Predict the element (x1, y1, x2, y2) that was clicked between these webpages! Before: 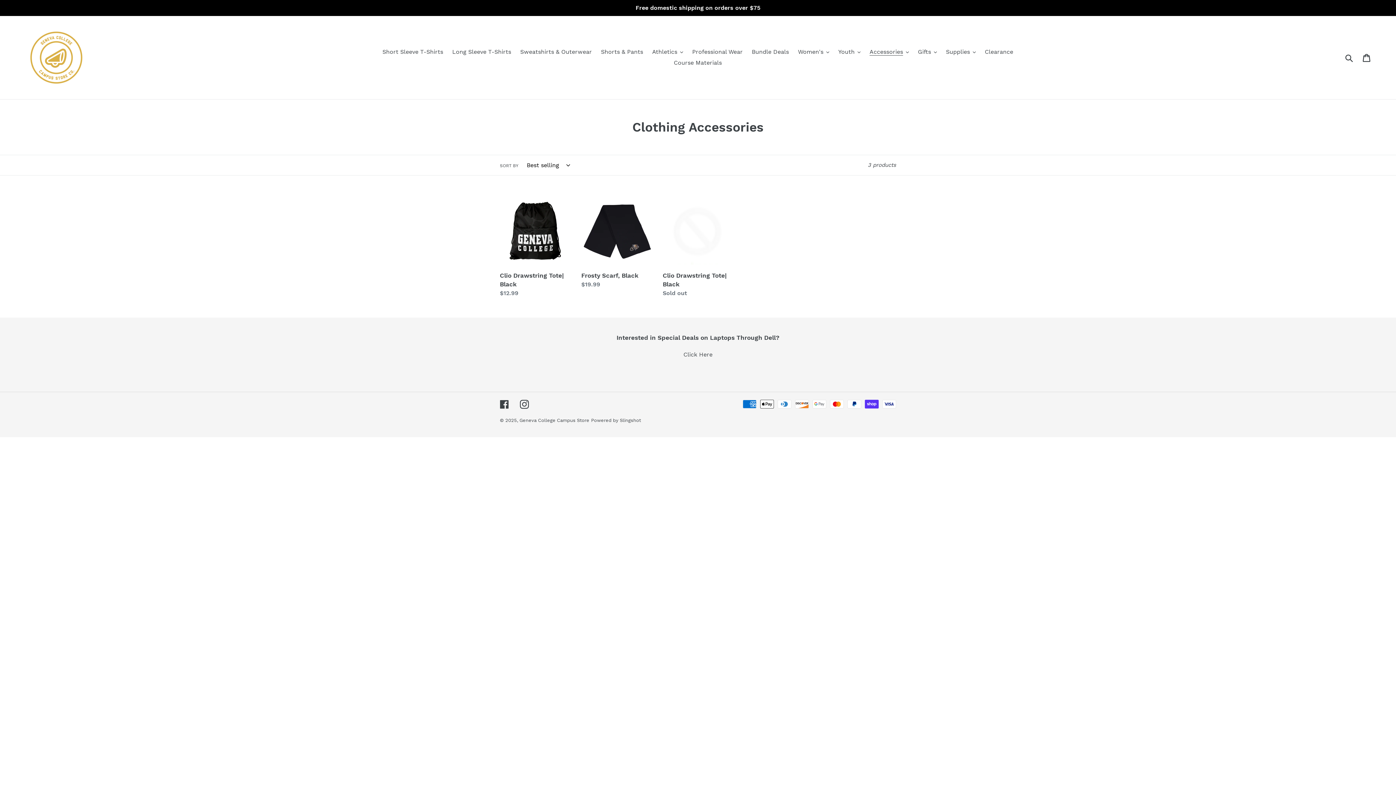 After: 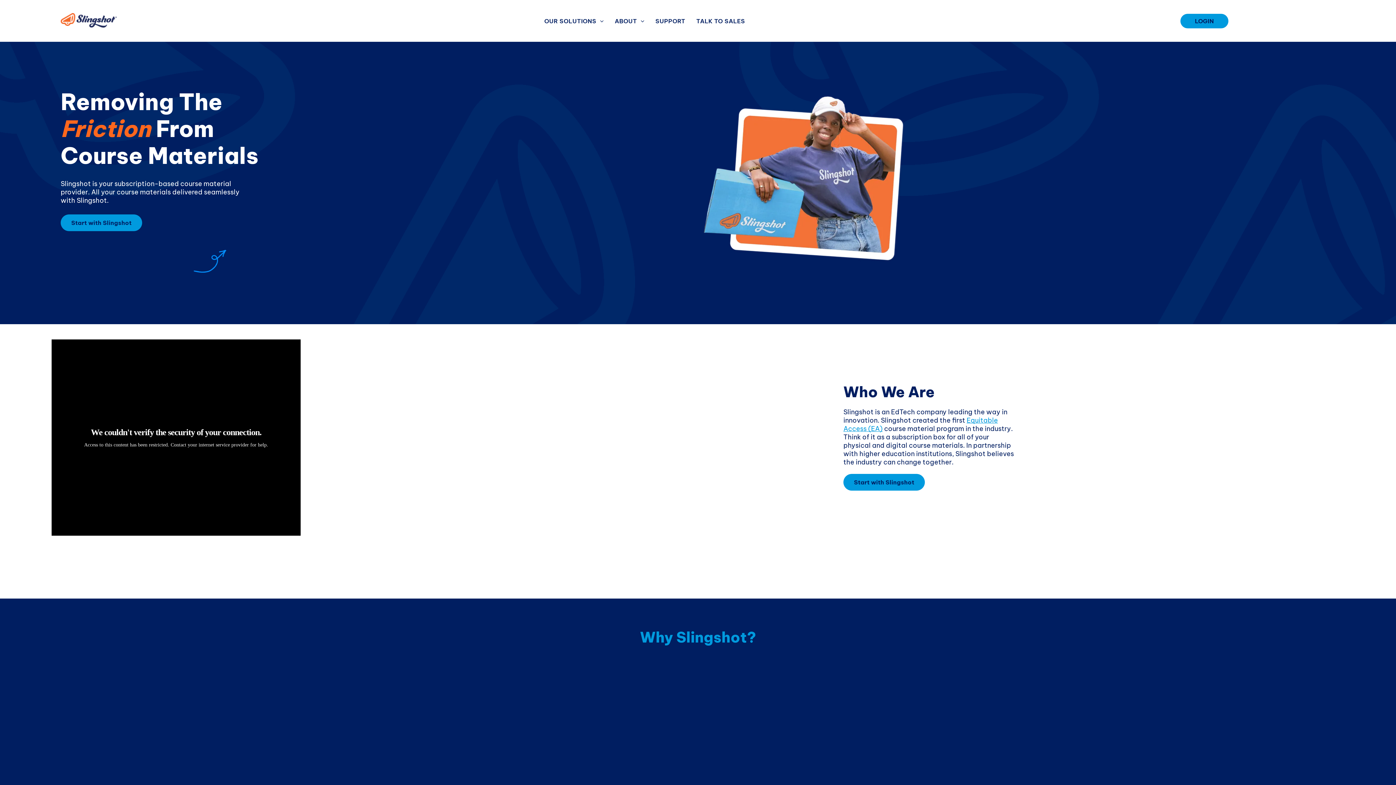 Action: label: Slingshot bbox: (620, 417, 641, 423)